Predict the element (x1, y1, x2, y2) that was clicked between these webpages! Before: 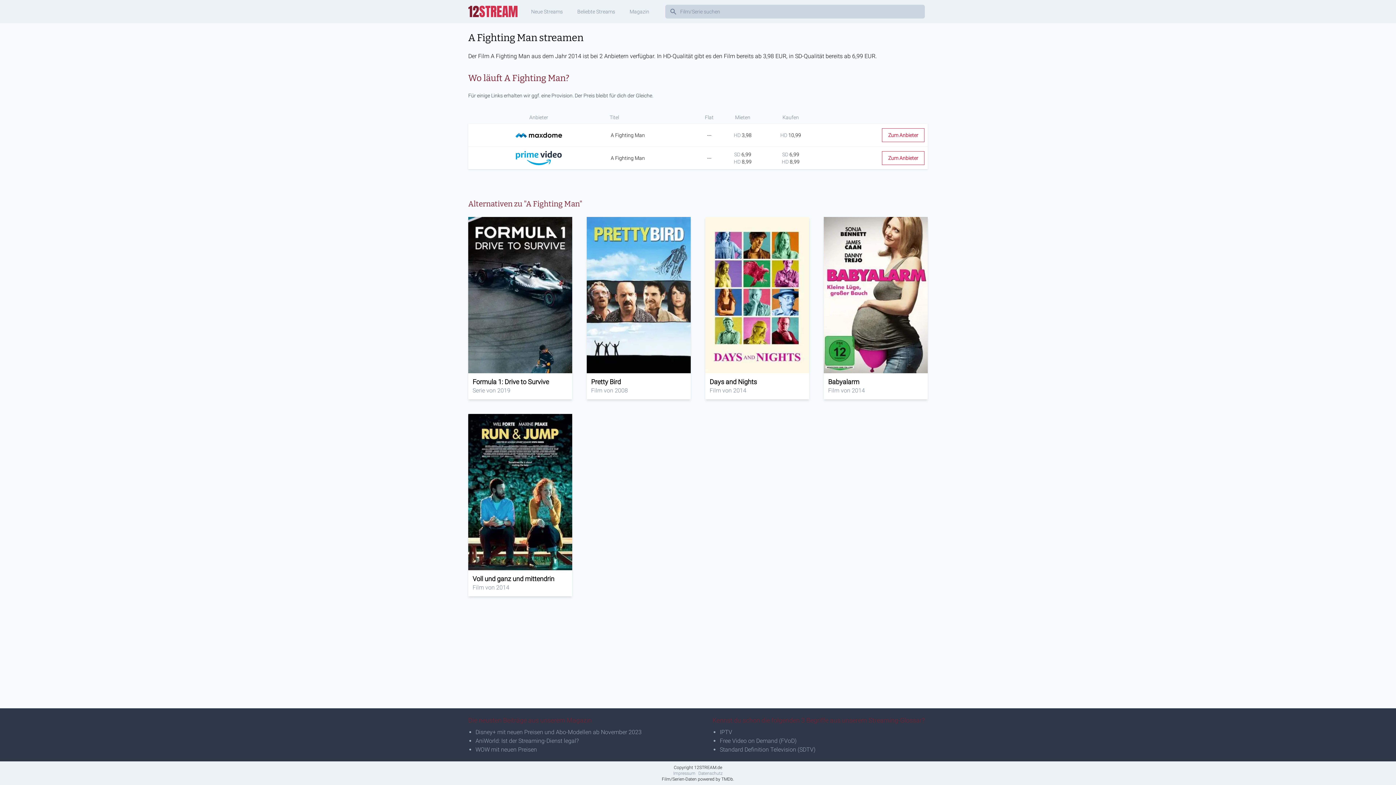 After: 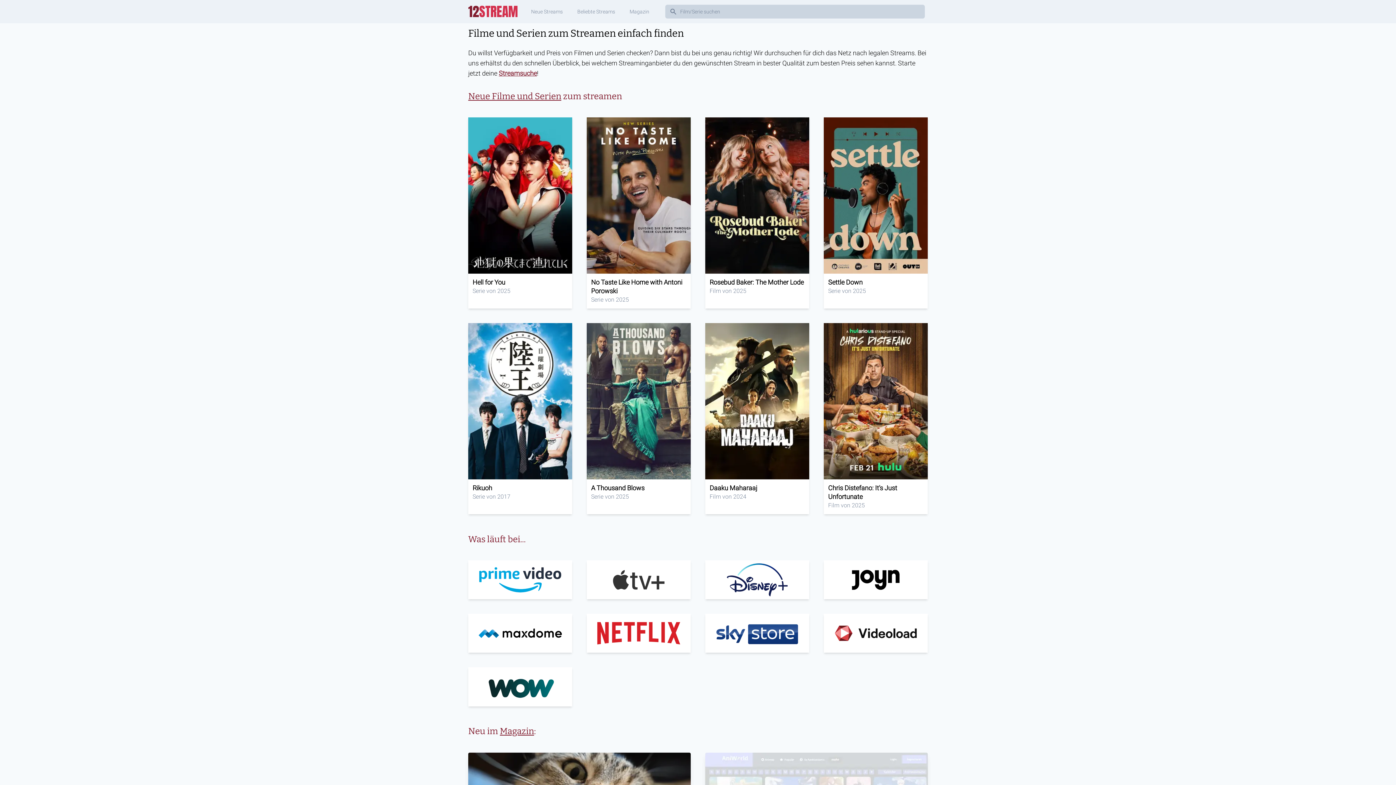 Action: bbox: (468, 0, 518, 22) label: 12STREAM